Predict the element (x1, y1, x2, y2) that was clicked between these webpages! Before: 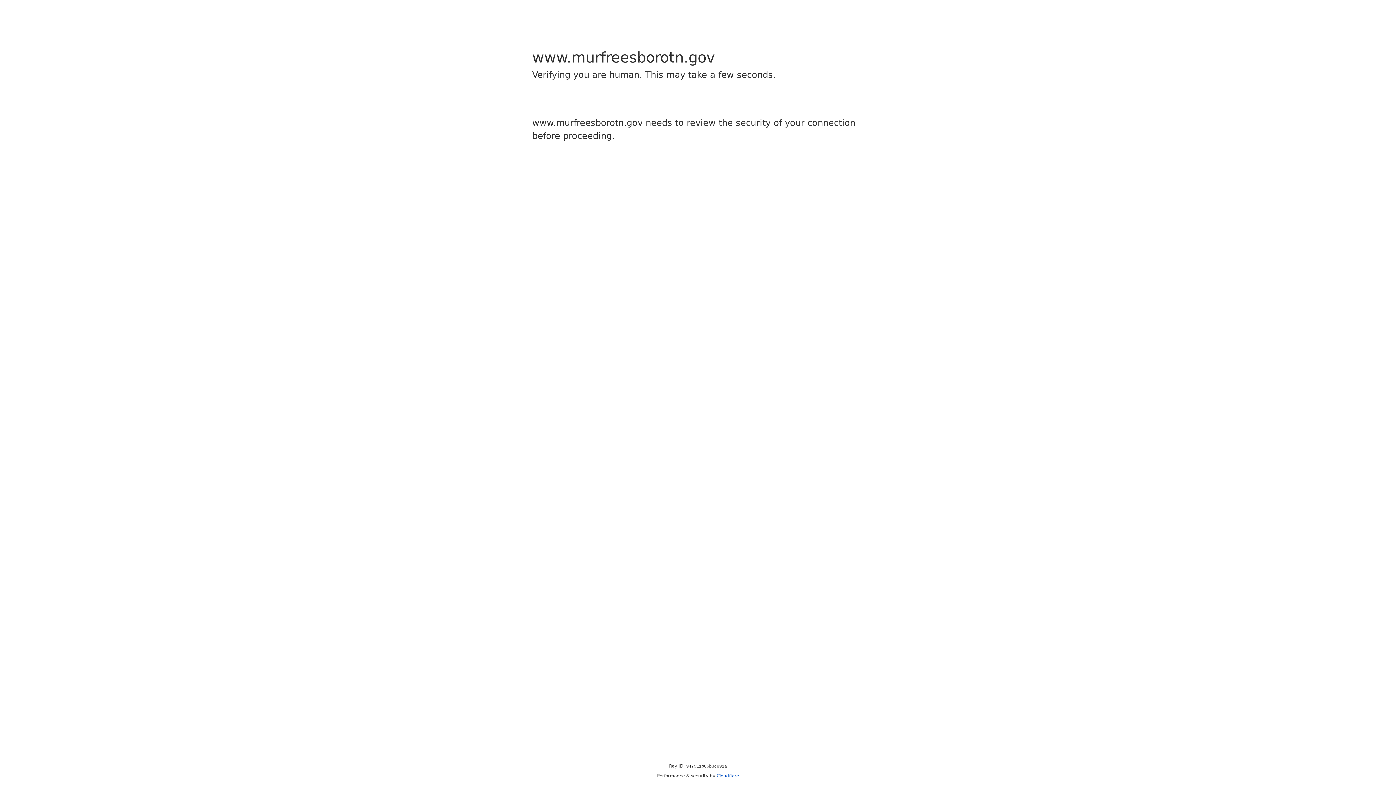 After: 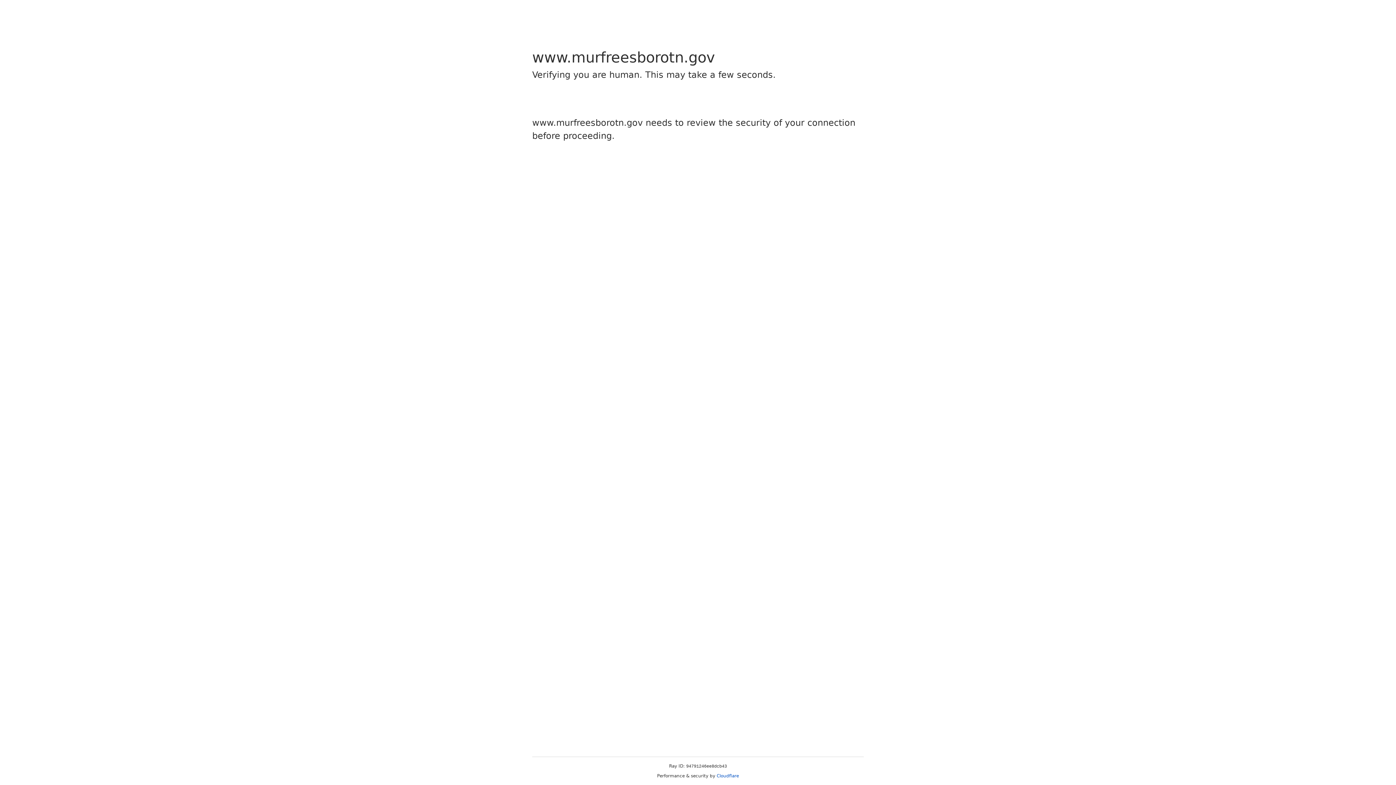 Action: bbox: (716, 773, 739, 778) label: Cloudflare